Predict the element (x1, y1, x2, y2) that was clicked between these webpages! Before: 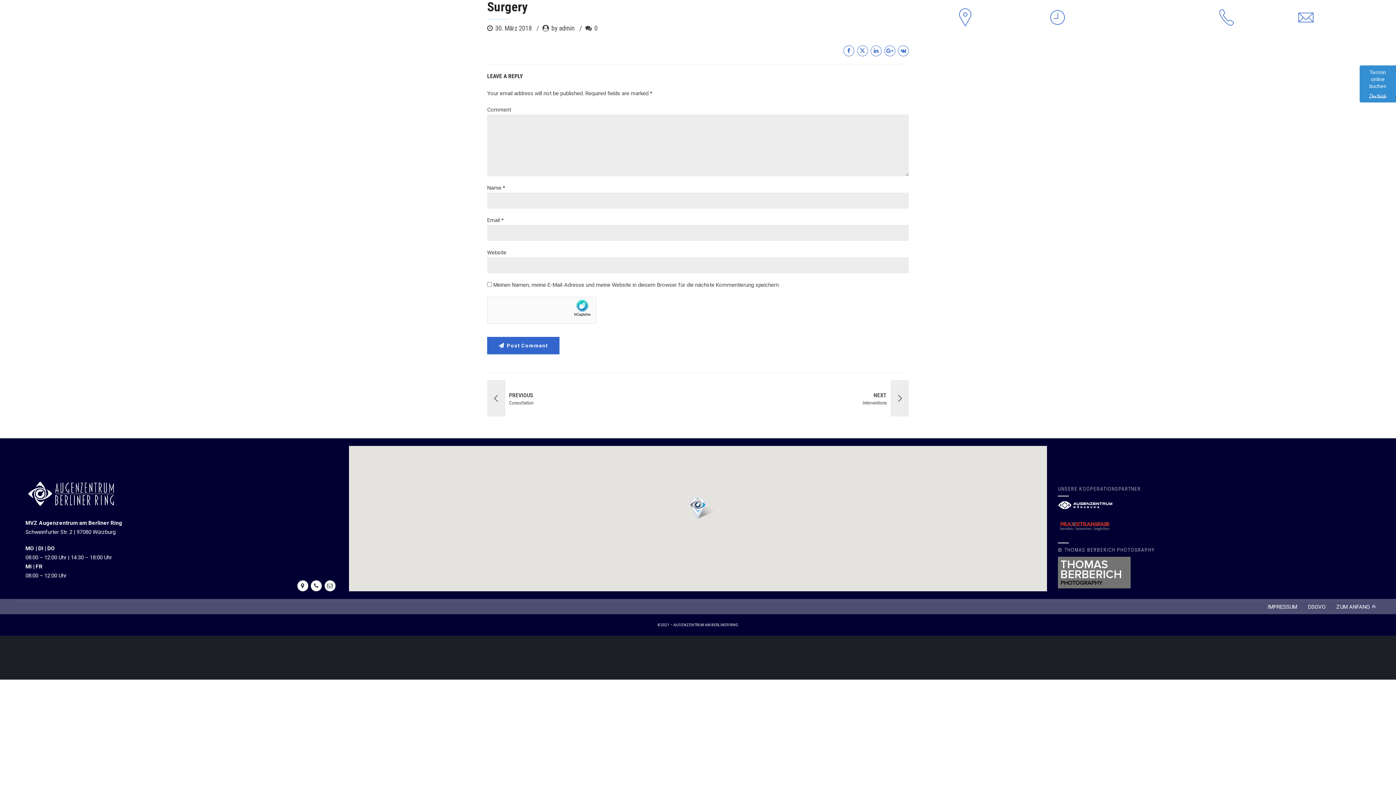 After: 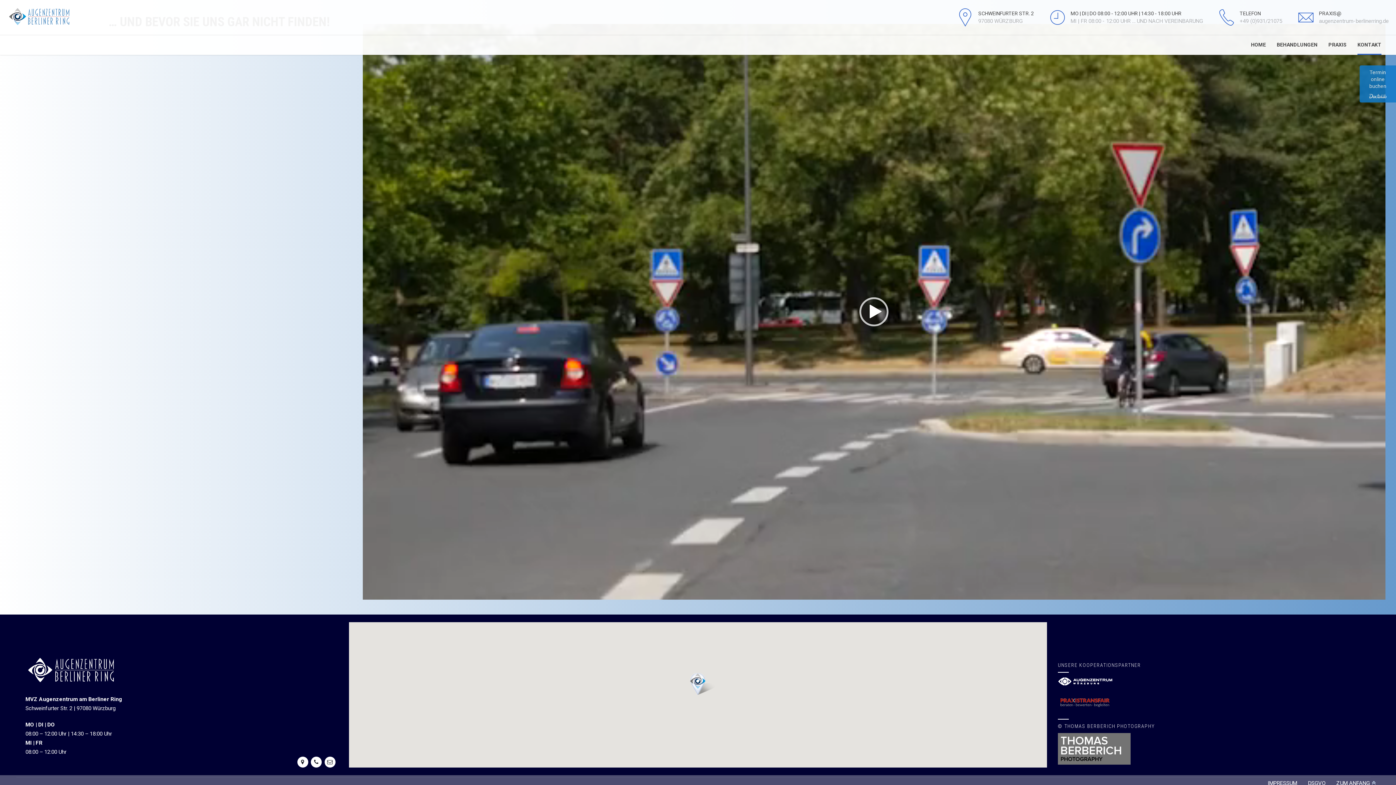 Action: bbox: (297, 580, 308, 591)